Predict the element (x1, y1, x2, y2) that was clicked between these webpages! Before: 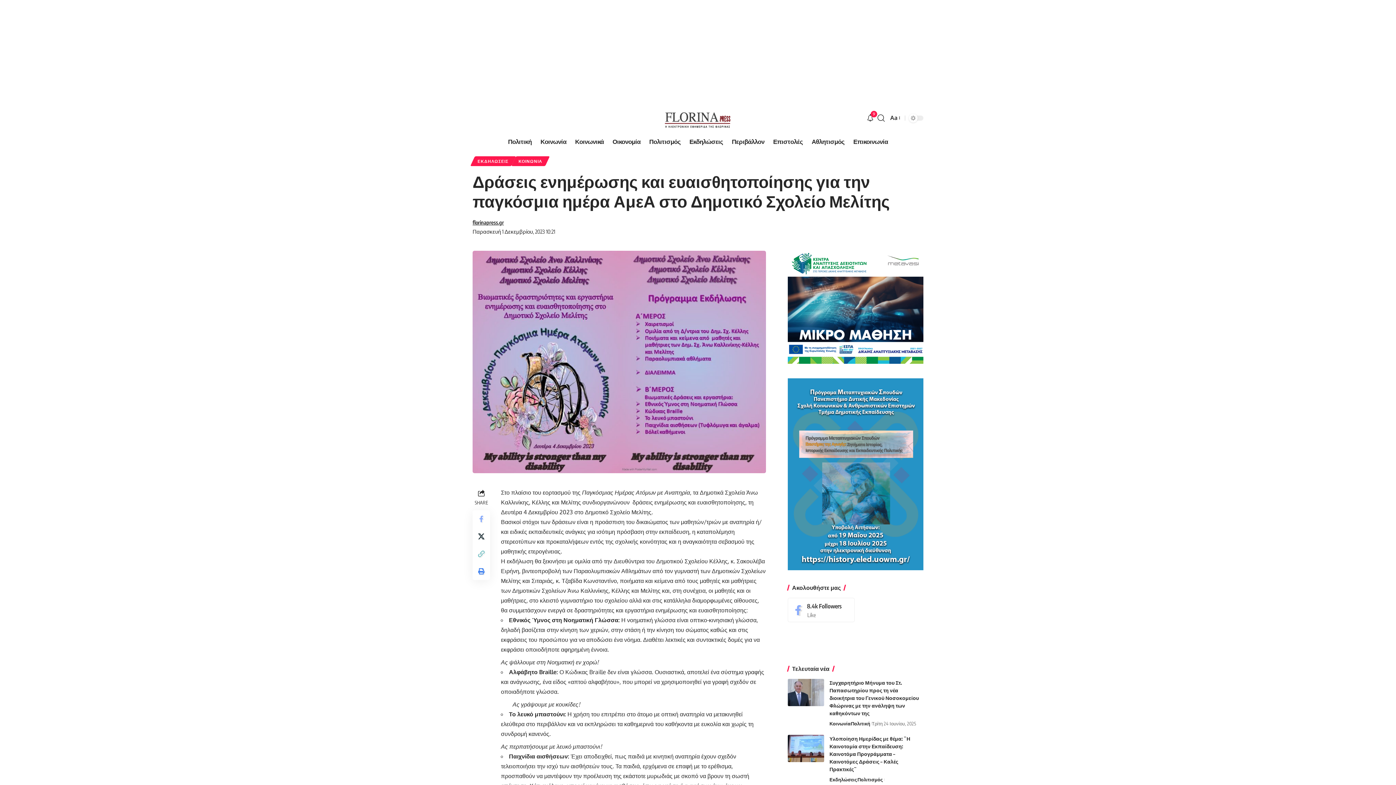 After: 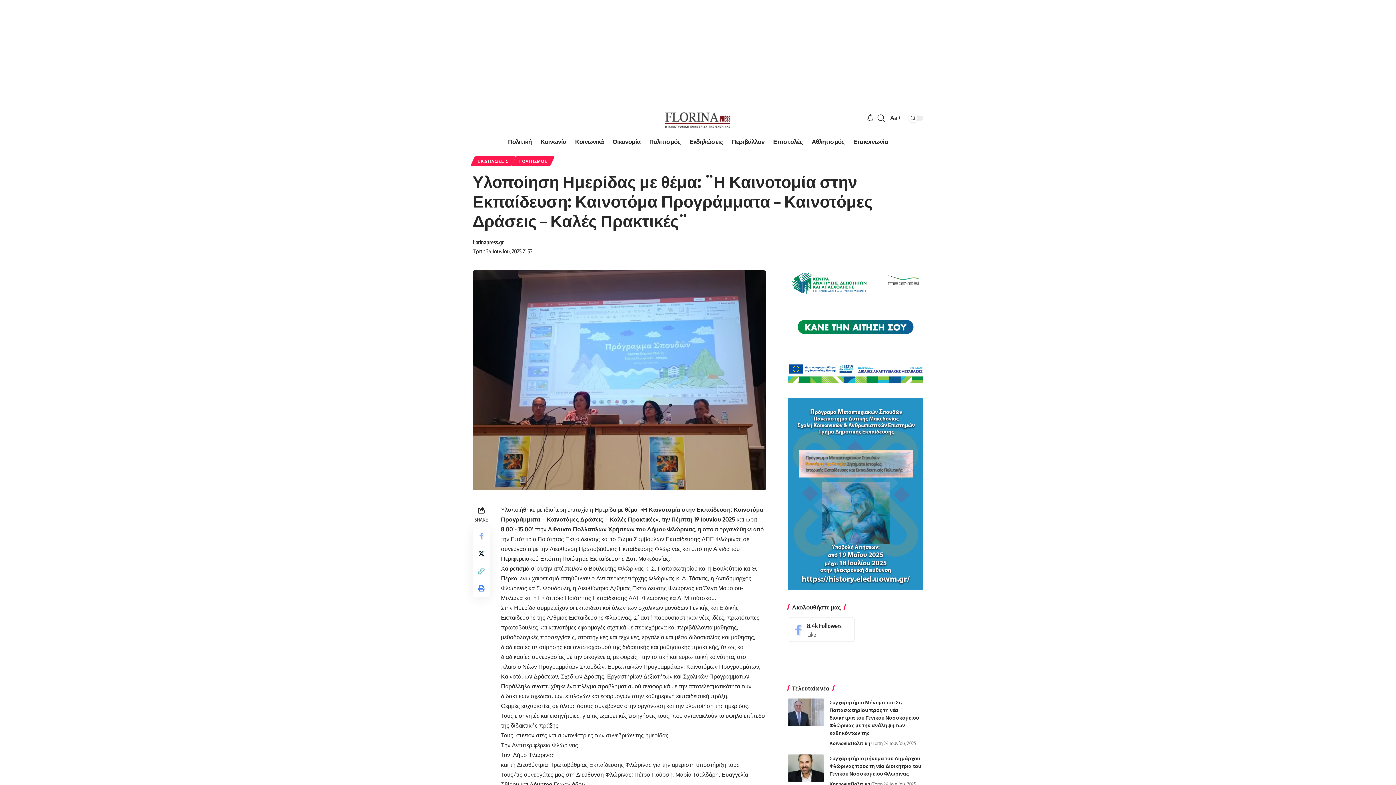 Action: bbox: (829, 736, 910, 772) label: Υλοποίηση Ημερίδας με θέμα: ¨Η Καινοτομία στην Εκπαίδευση: Καινοτόμα Προγράμματα – Καινοτόμες Δράσεις – Καλές Πρακτικές¨